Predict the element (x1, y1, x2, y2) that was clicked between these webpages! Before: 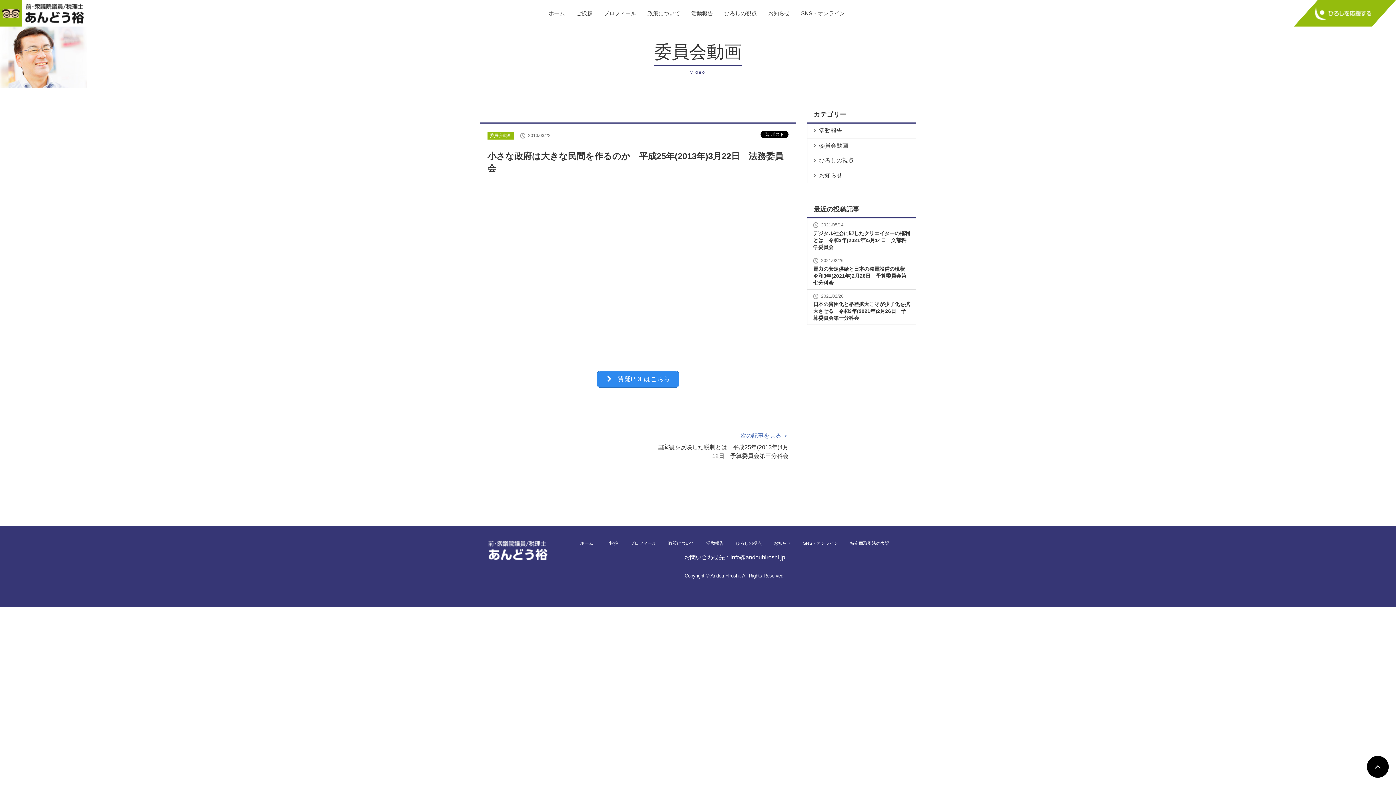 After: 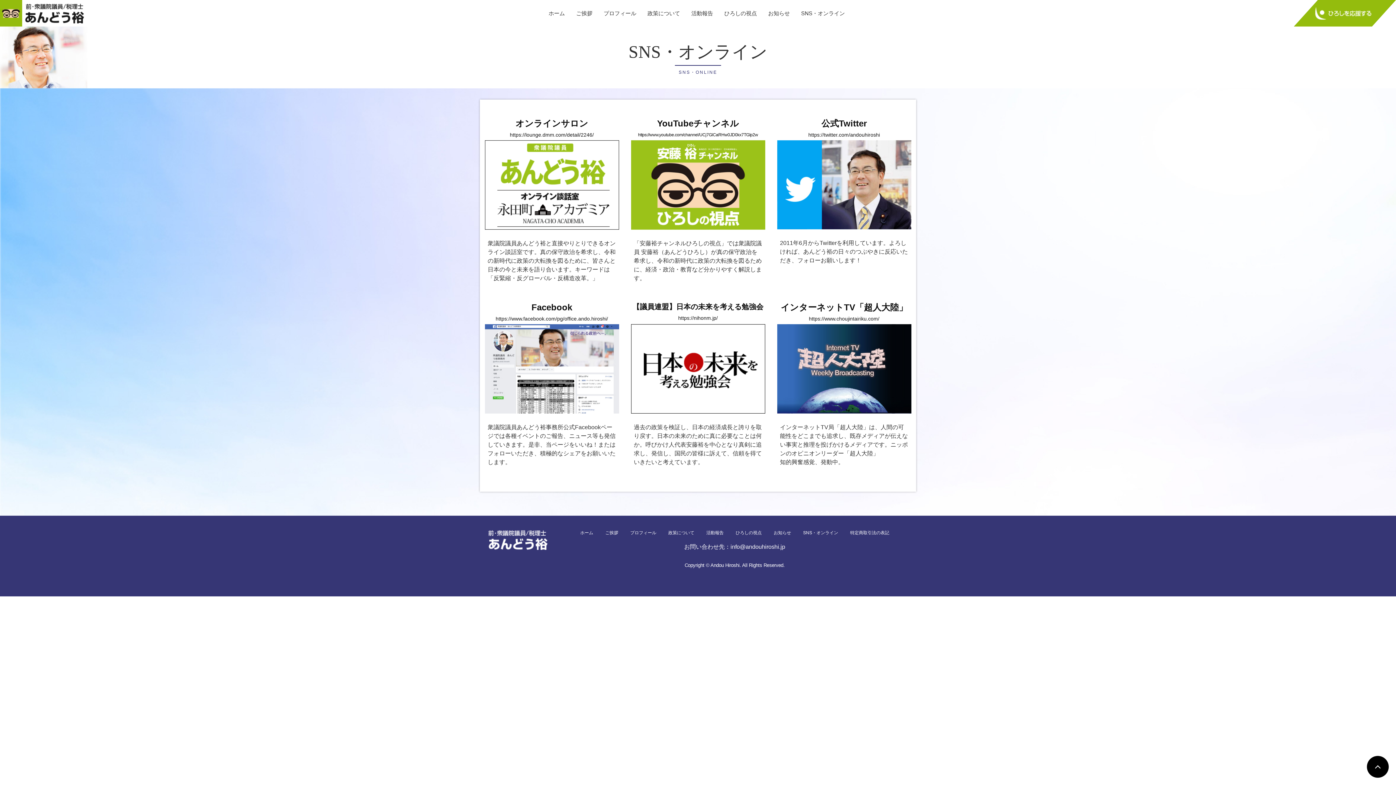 Action: label: SNS・オンライン bbox: (801, 10, 845, 16)